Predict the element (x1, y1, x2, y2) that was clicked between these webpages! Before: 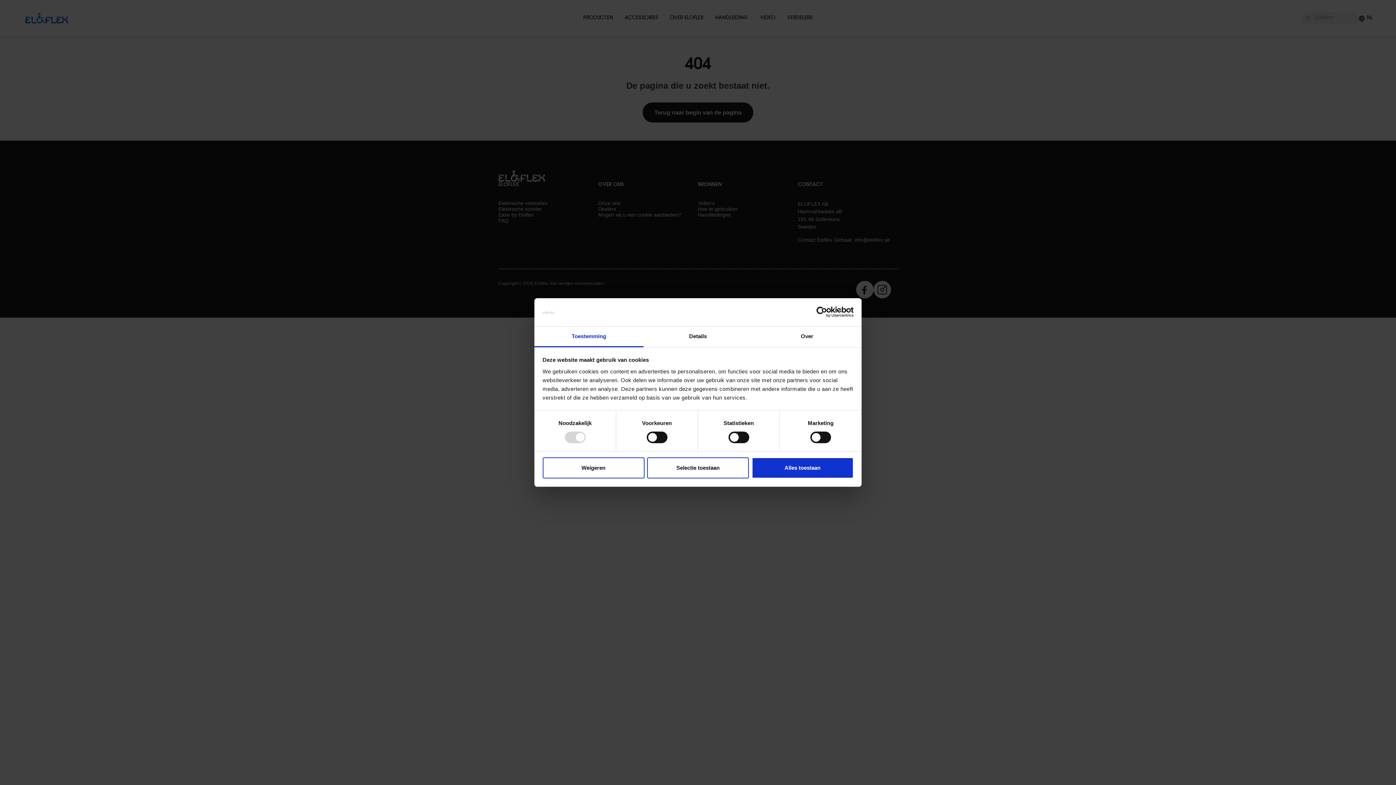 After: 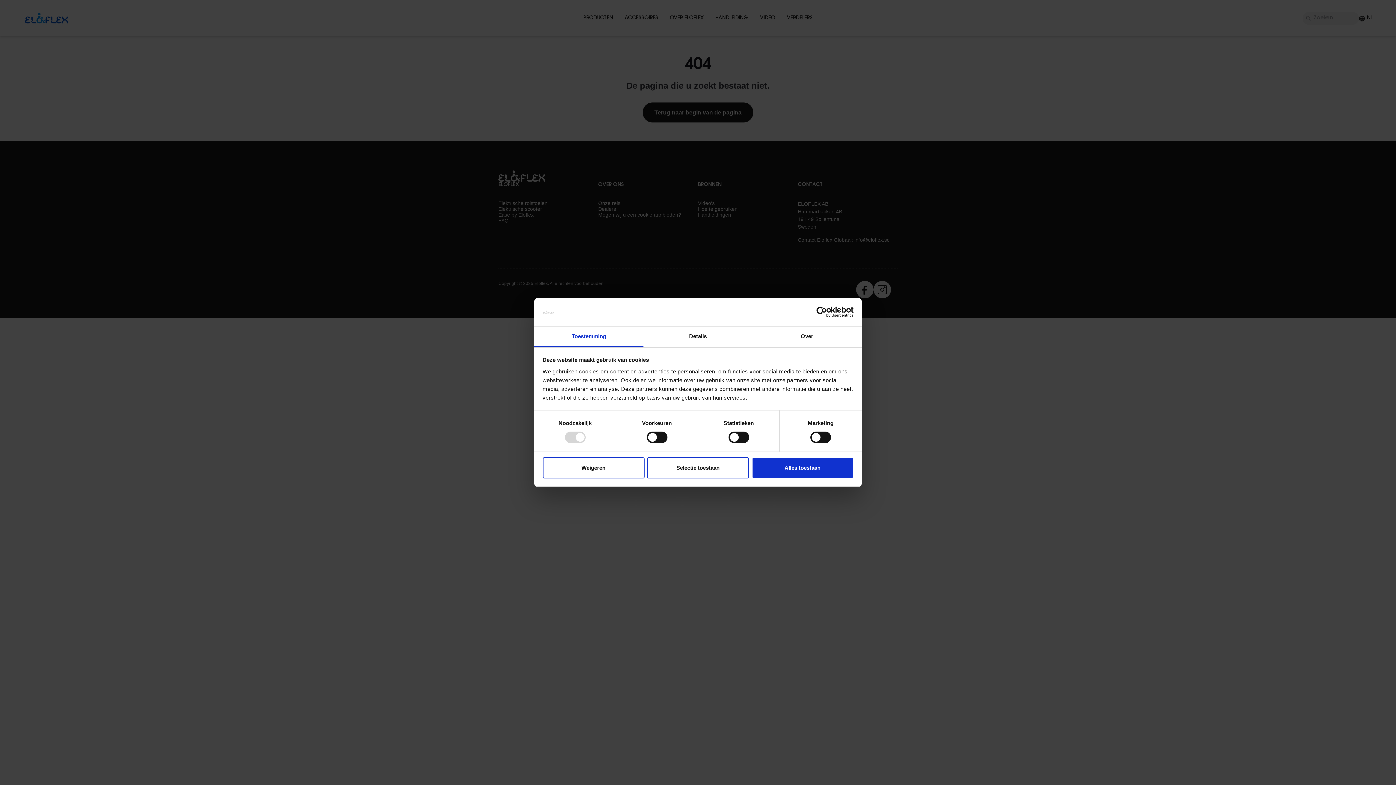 Action: label: Toestemming bbox: (534, 326, 643, 347)